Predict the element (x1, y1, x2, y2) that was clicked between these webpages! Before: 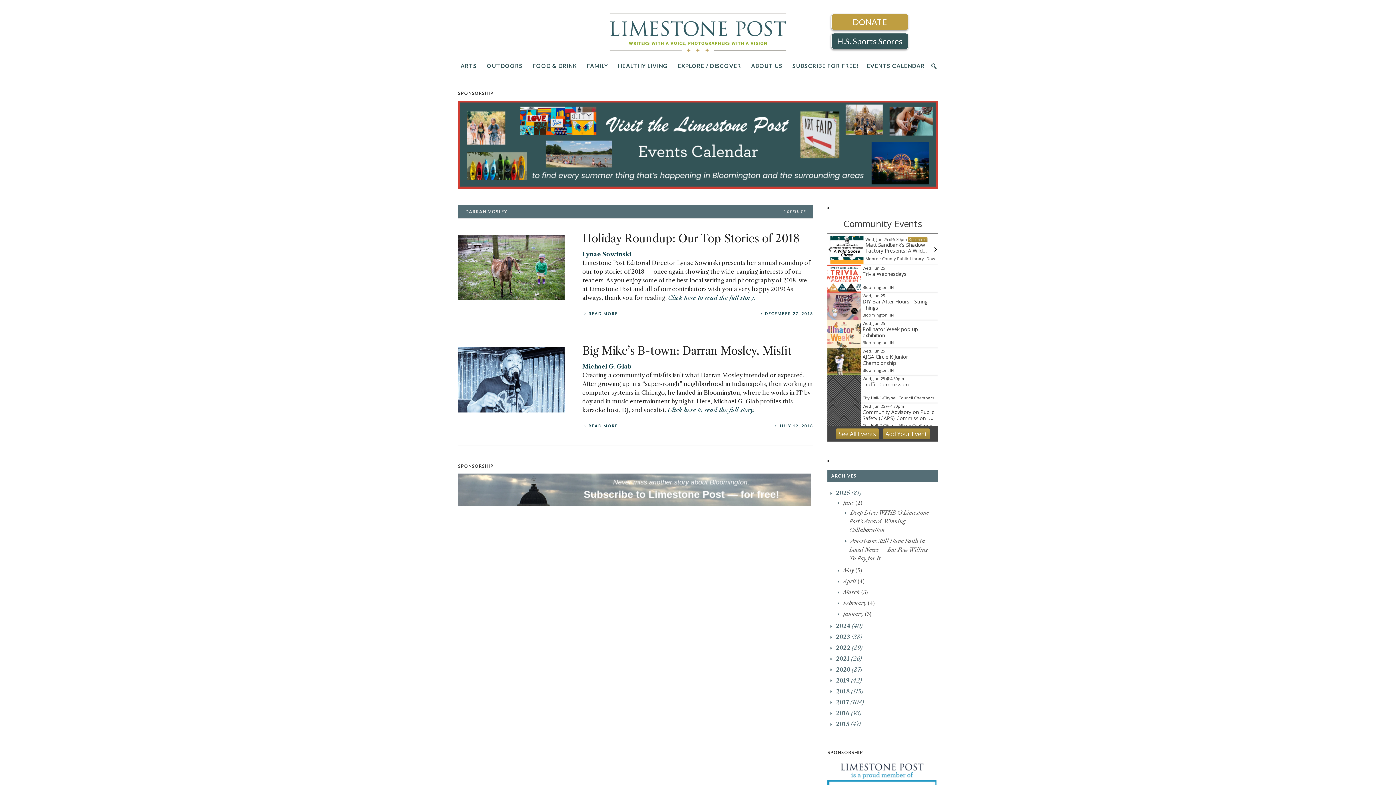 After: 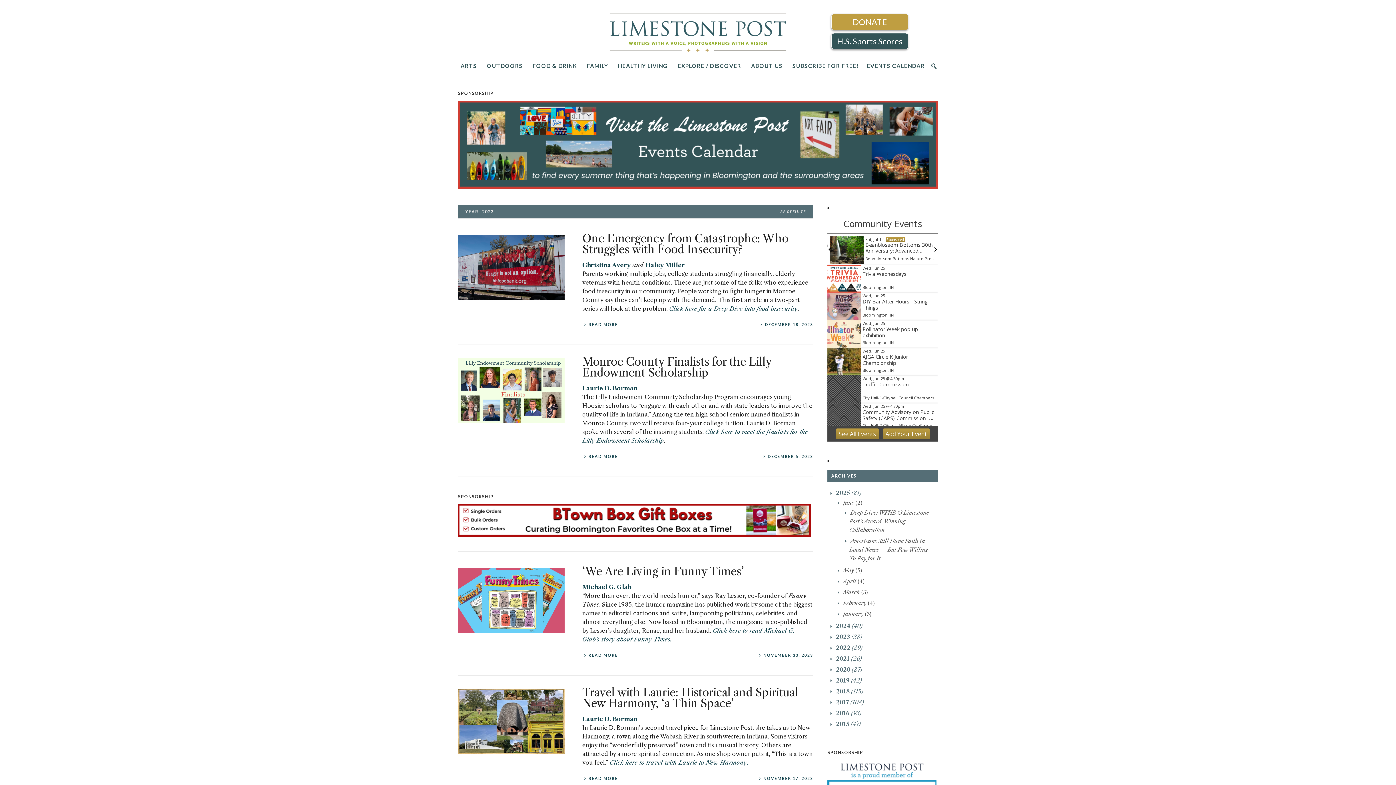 Action: bbox: (836, 633, 862, 640) label: 2023 (38)